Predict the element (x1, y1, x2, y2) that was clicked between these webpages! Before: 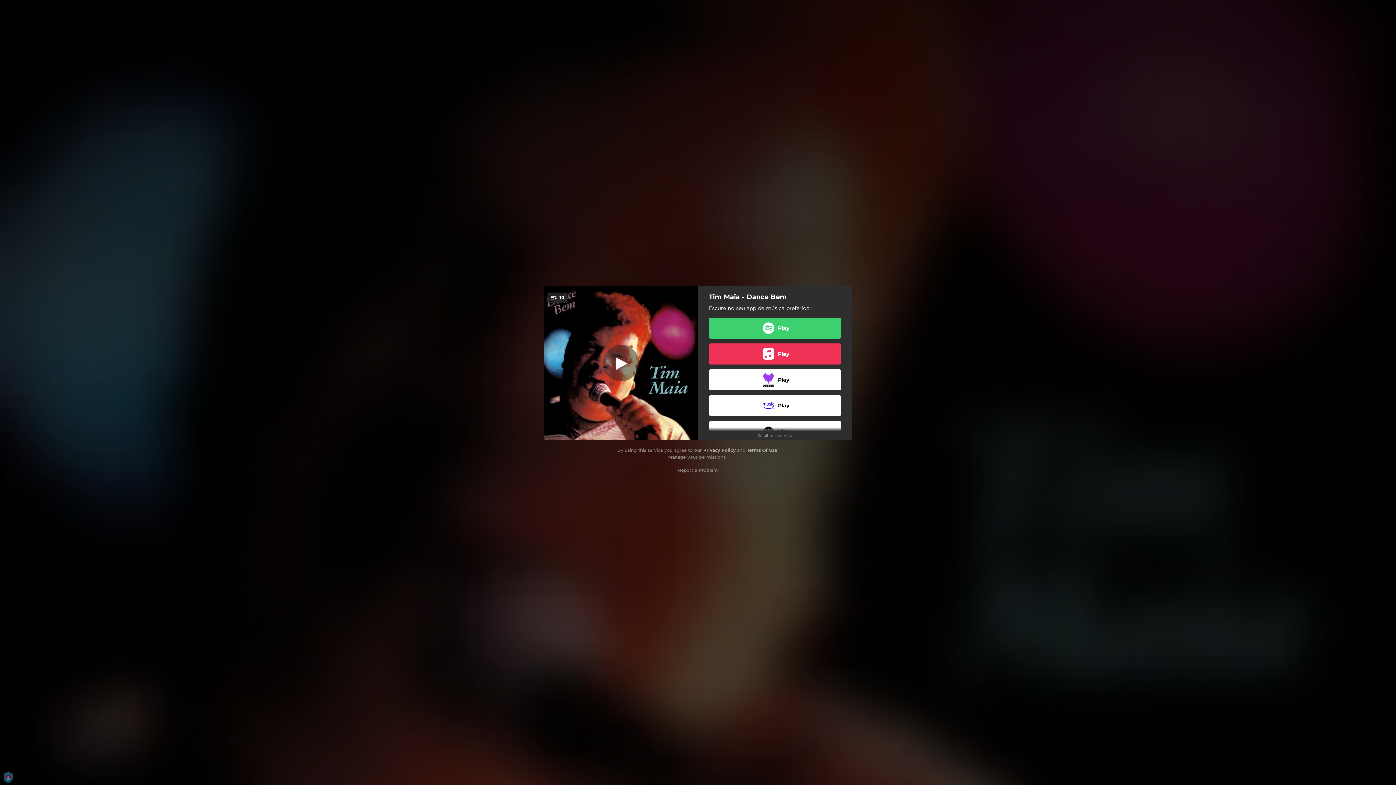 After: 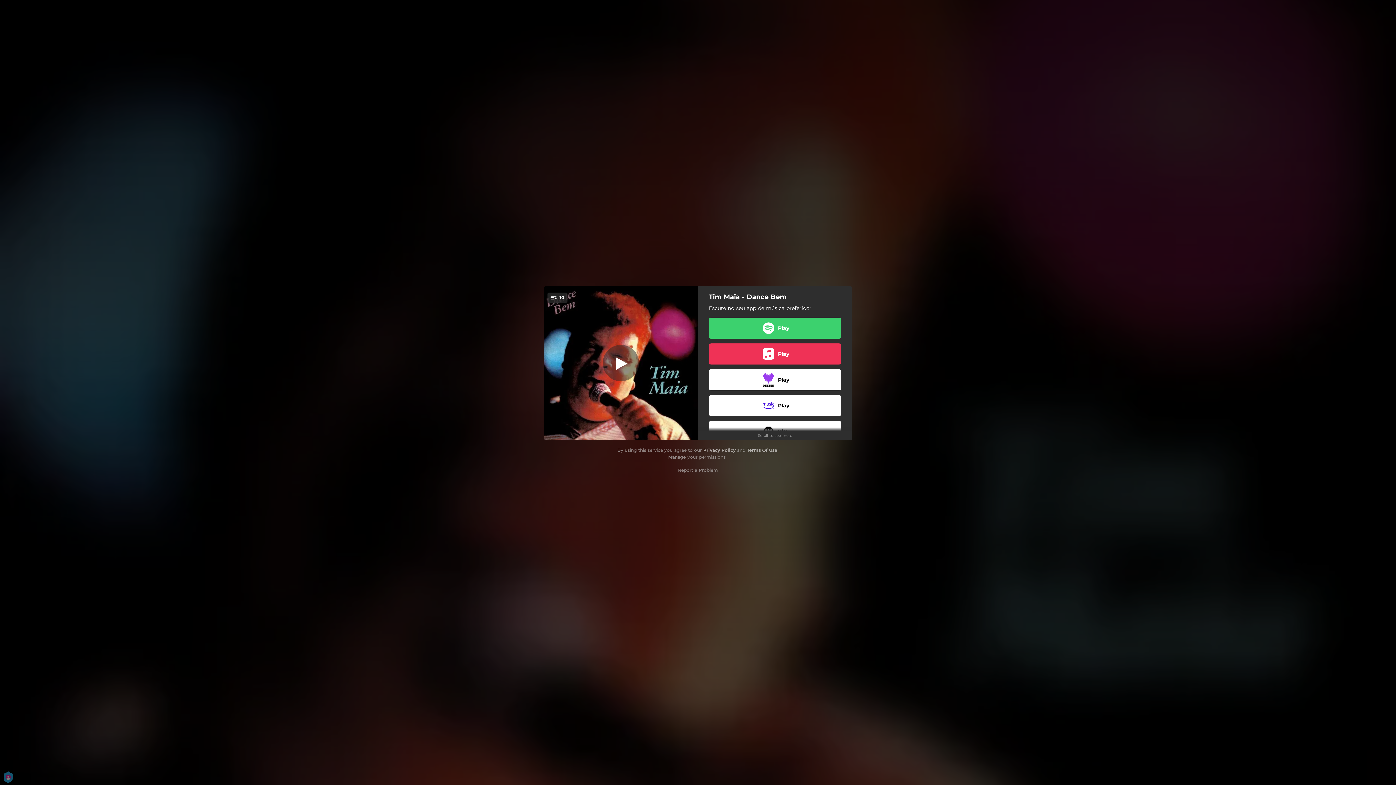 Action: label: Privacy Policy bbox: (703, 447, 735, 452)